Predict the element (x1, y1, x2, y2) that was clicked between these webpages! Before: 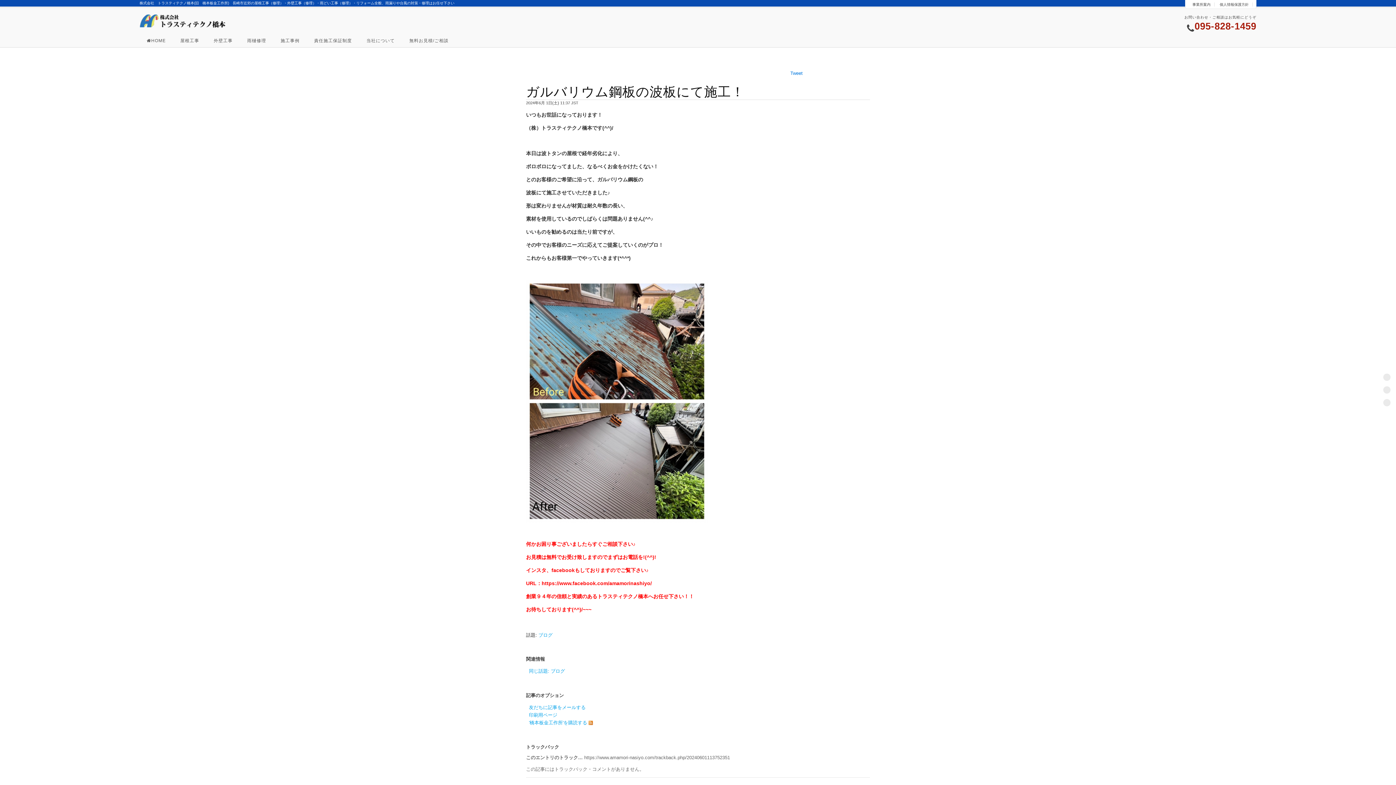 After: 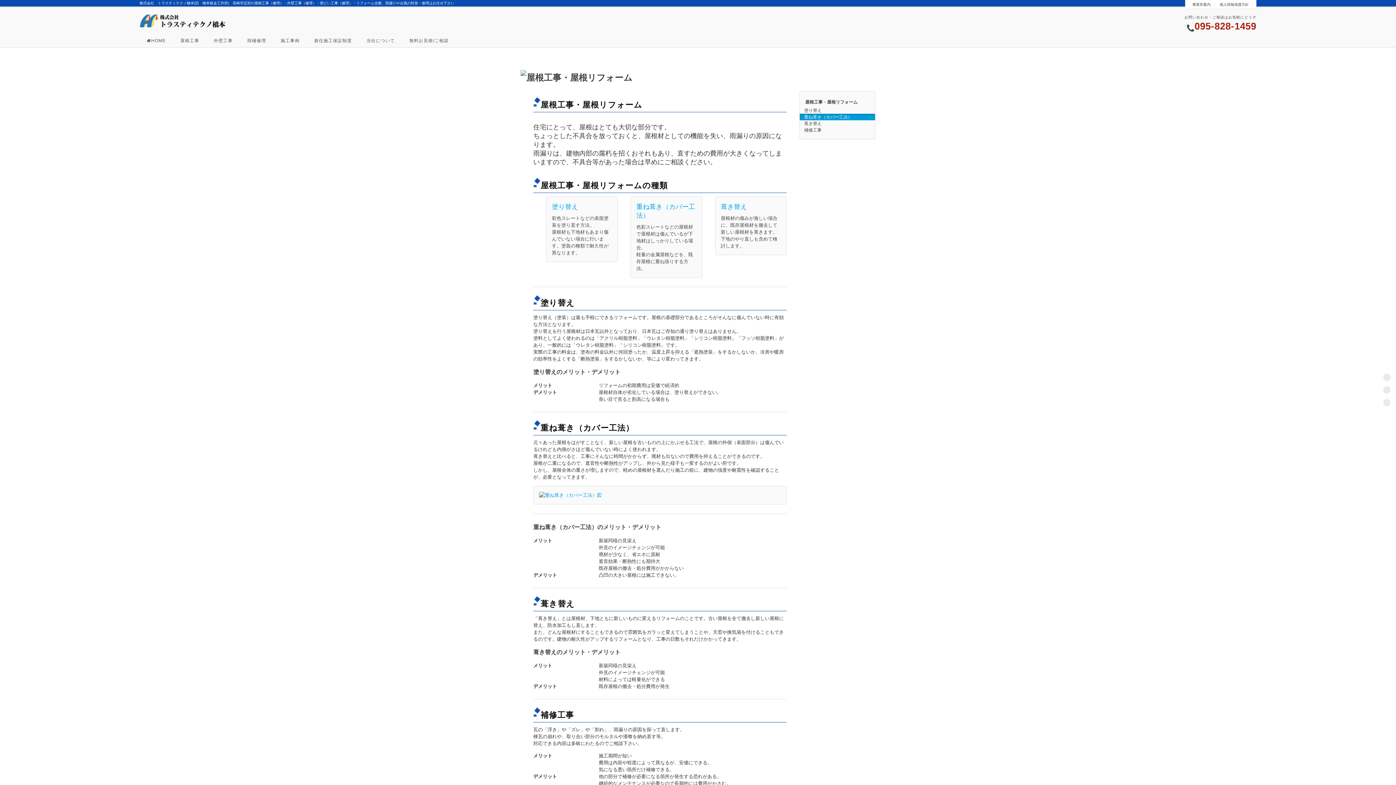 Action: bbox: (174, 35, 204, 46) label: 屋根工事